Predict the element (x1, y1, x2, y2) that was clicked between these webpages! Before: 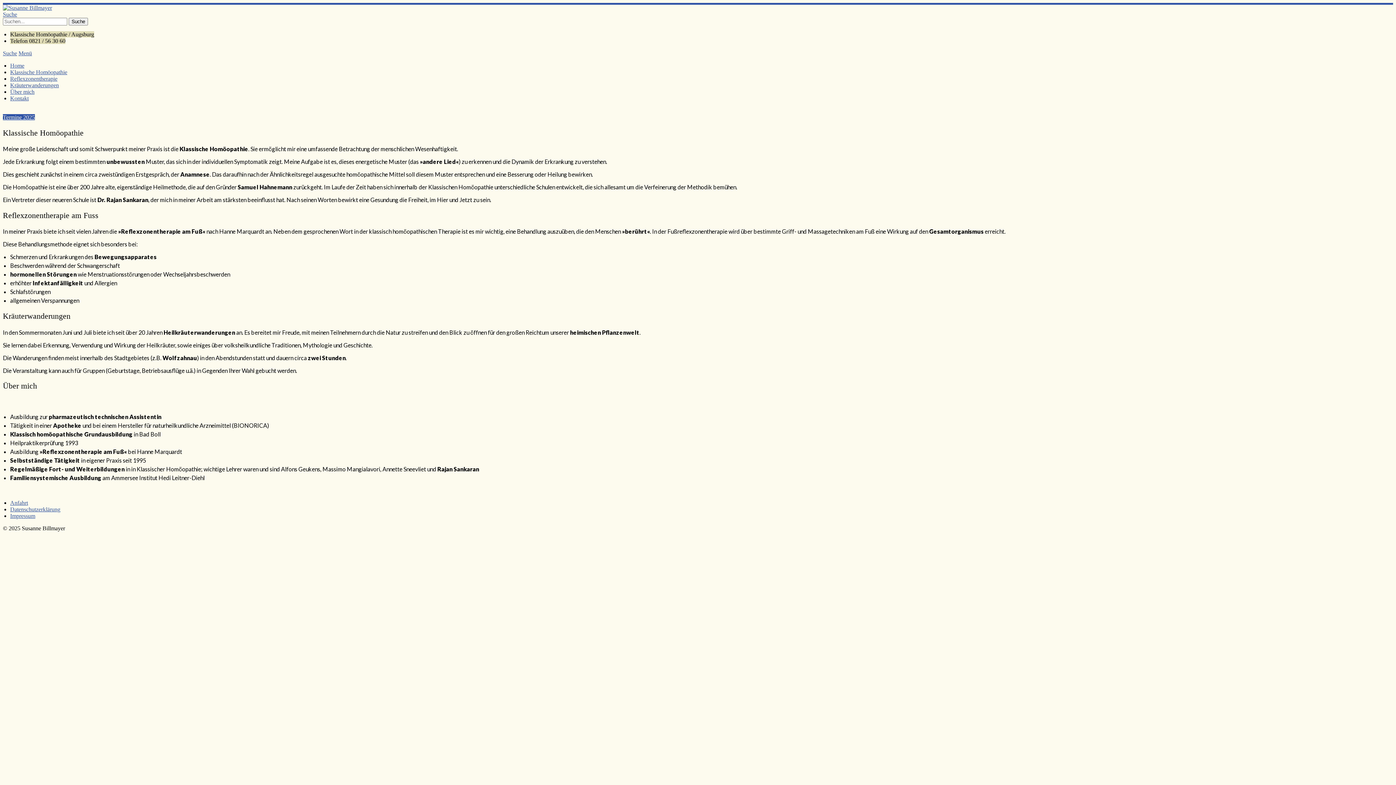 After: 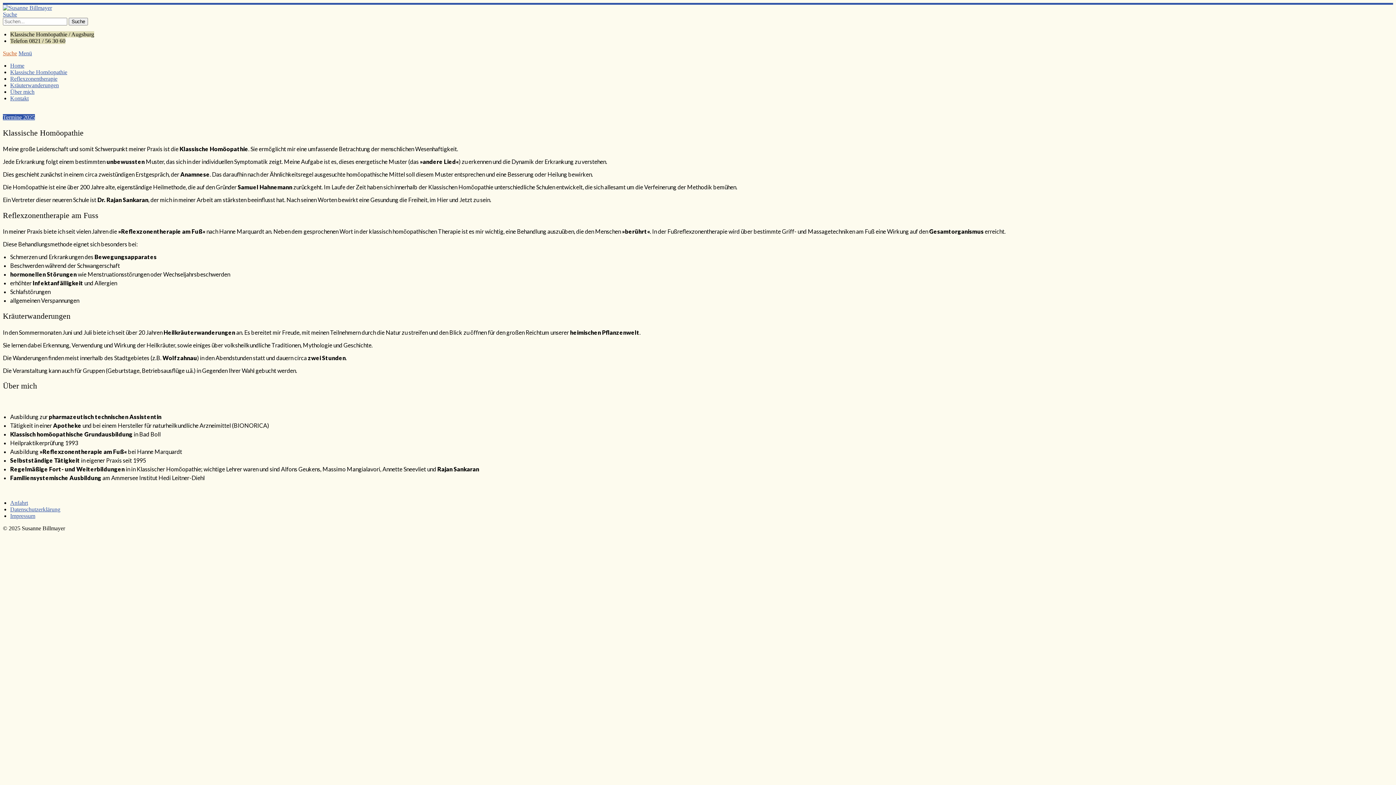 Action: label: Suche bbox: (2, 50, 17, 56)